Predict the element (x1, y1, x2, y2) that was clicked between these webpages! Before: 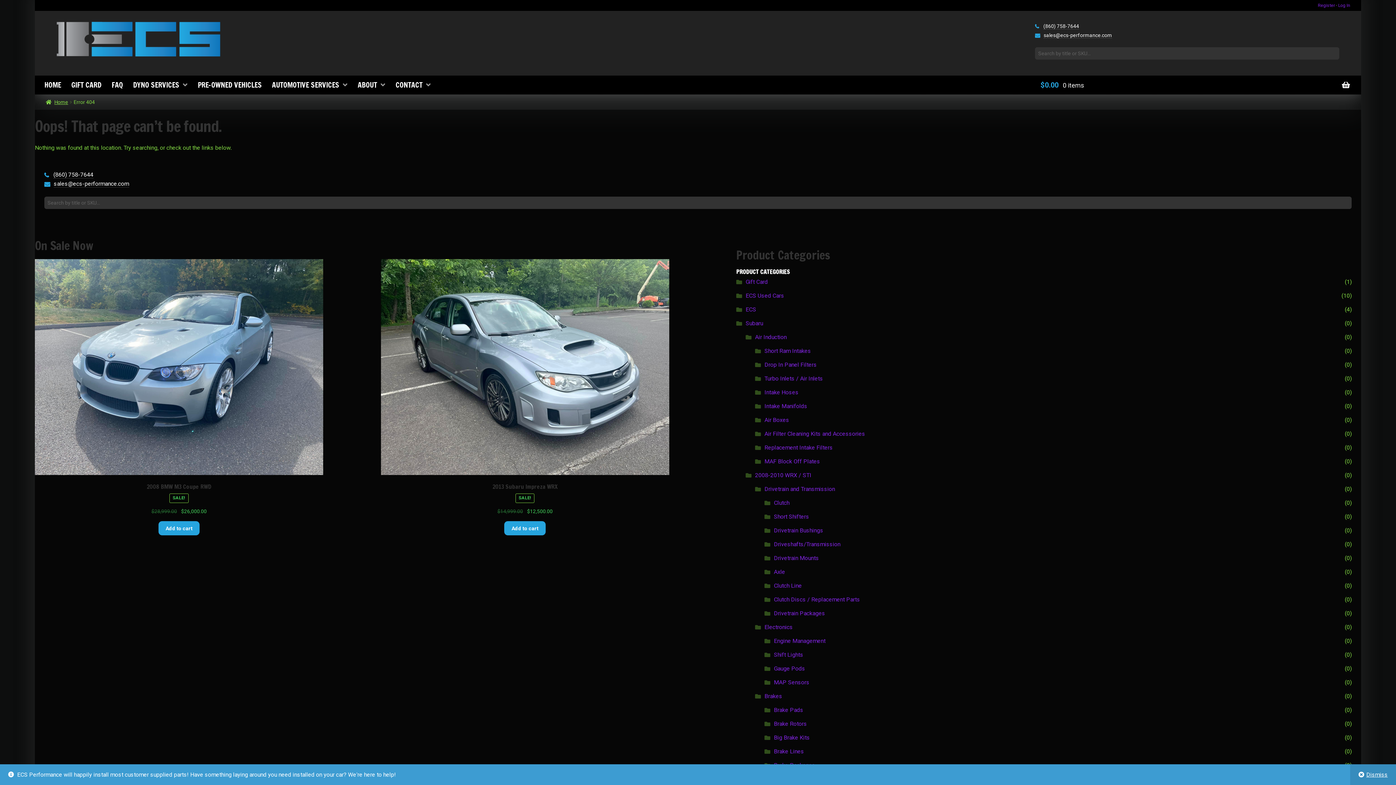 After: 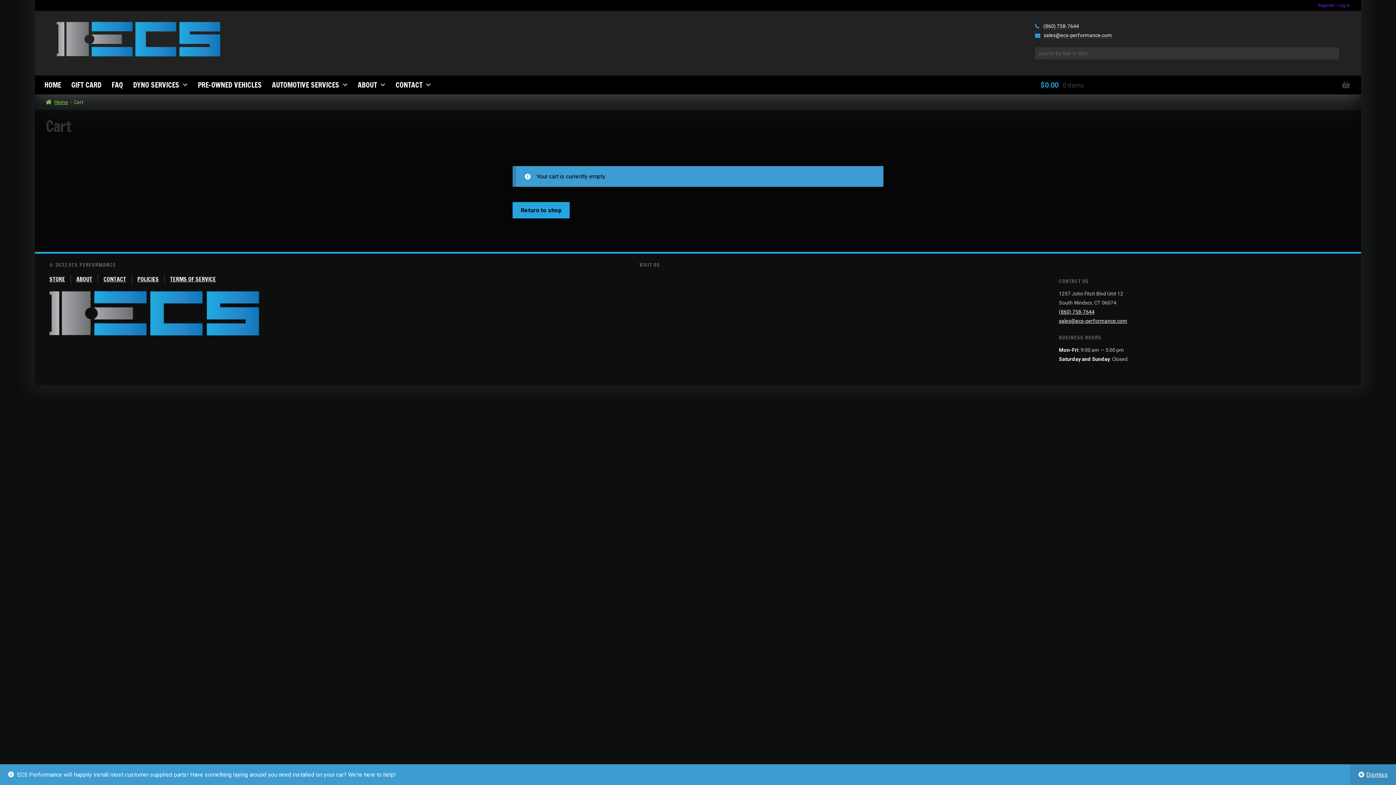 Action: bbox: (1040, 75, 1350, 94) label: $0.00 0 items